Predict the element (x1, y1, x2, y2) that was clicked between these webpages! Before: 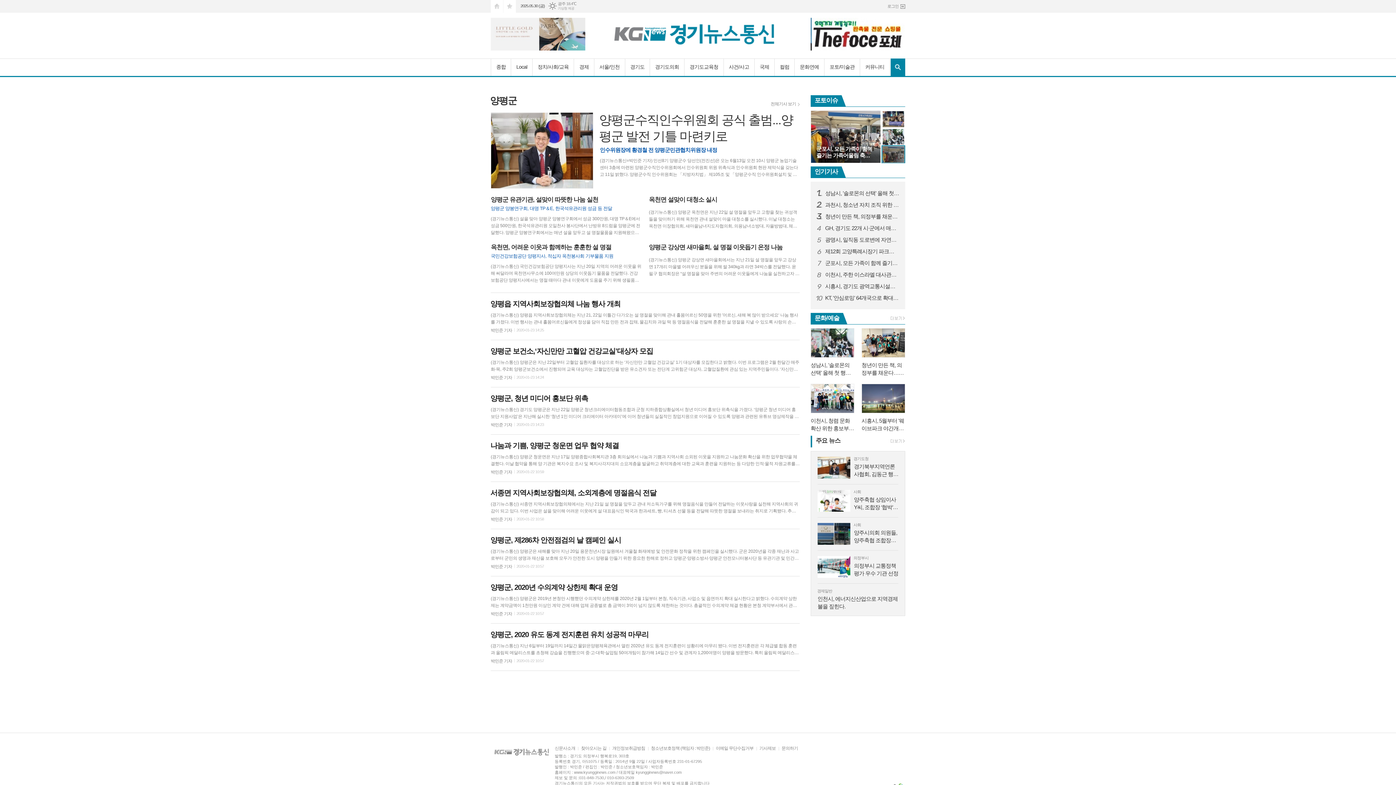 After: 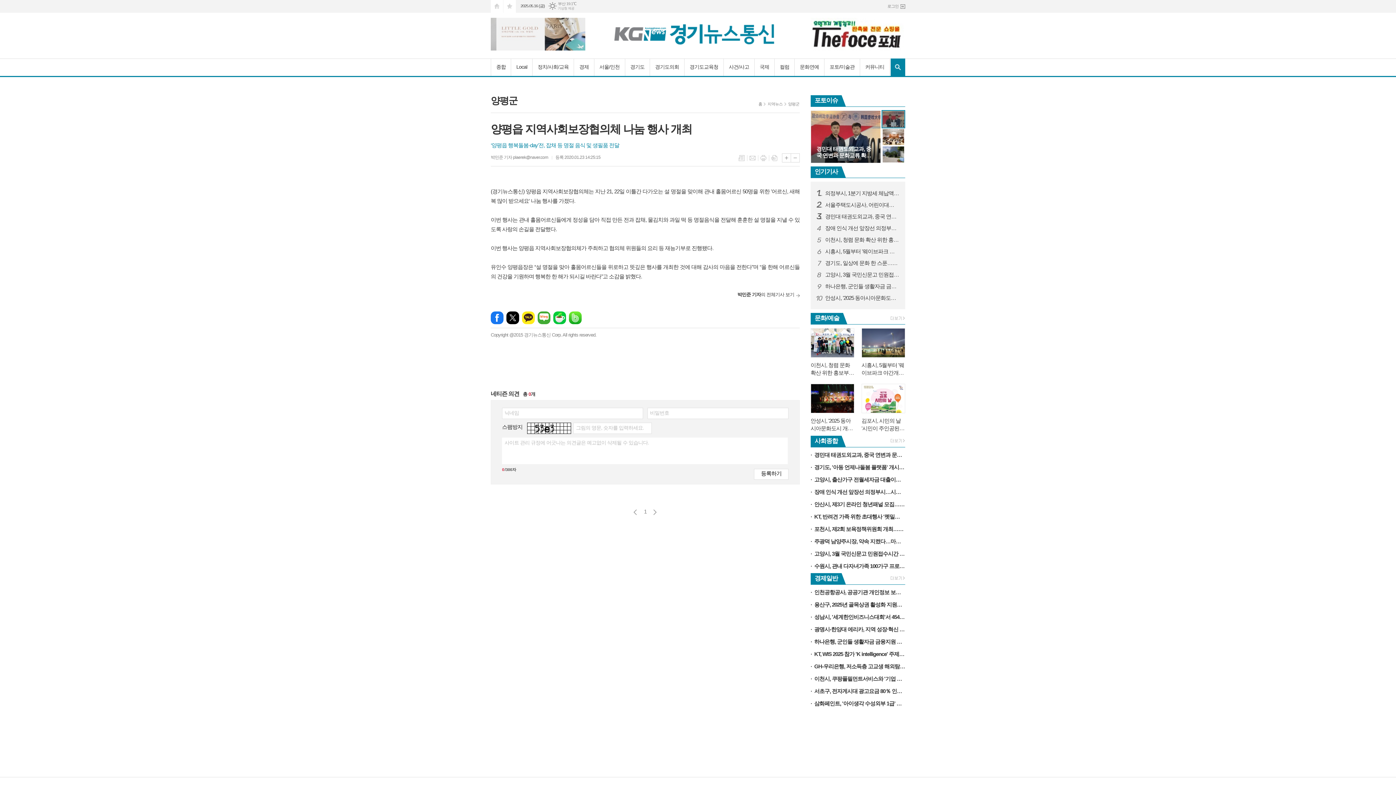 Action: label: 양평읍 지역사회보장협의체 나눔 행사 개최

(경기뉴스통신) 양평읍 지역사회보장협의체는 지난 21, 22일 이틀간 다가오는 설 명절을 맞이해 관내 홀몸어르신 50명을 위한 '어르신, 새해 복 많이 받으세요‘ 나눔 행사를 가졌다. 이번 행사는 관내 홀몸어르신들에게 정성을 담아 직접 만든 전과 잡채, 물김치와 과일 떡 등 명절음식을 전달해 훈훈한 설 명절을 지낼 수 있도록 사랑의 손길을 전달했다. 이번 행사는 양평읍 지역사회보장협의체가 주최하고 협의체 위원들의 요리 등 재능기부로 진행됐다. 유인수 양평읍장은 “설 명절을 맞아 홀몸어르신들을 위로하고 뜻깊은 행사를 개최한 것에 대해 감사의 마음을 전한다”며 “올 한해 어르신들의 건강을 기원하며 행복한 한 해가 되시길 바란다”고 소감을 밝혔다.

박민준 기자
2020-01-23 14:25 bbox: (490, 299, 799, 332)